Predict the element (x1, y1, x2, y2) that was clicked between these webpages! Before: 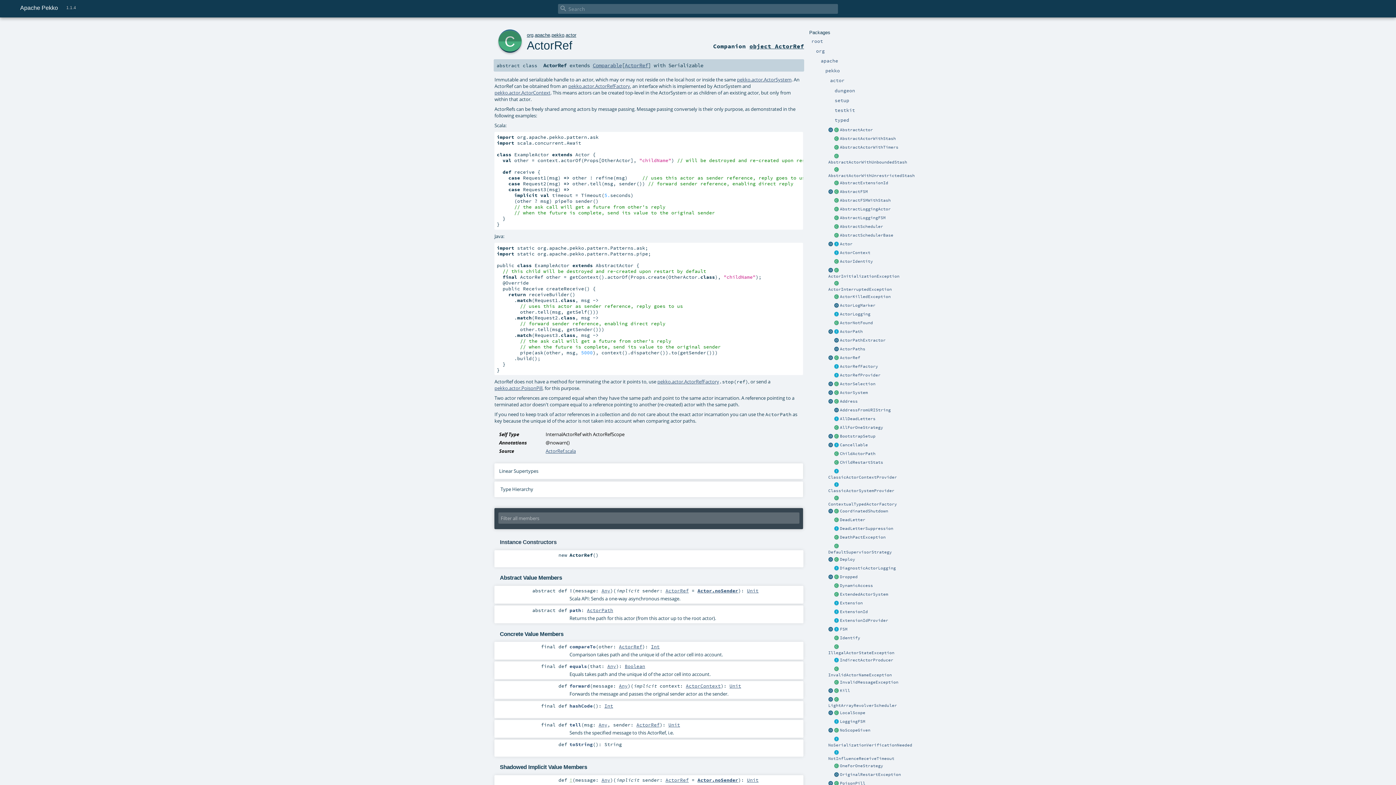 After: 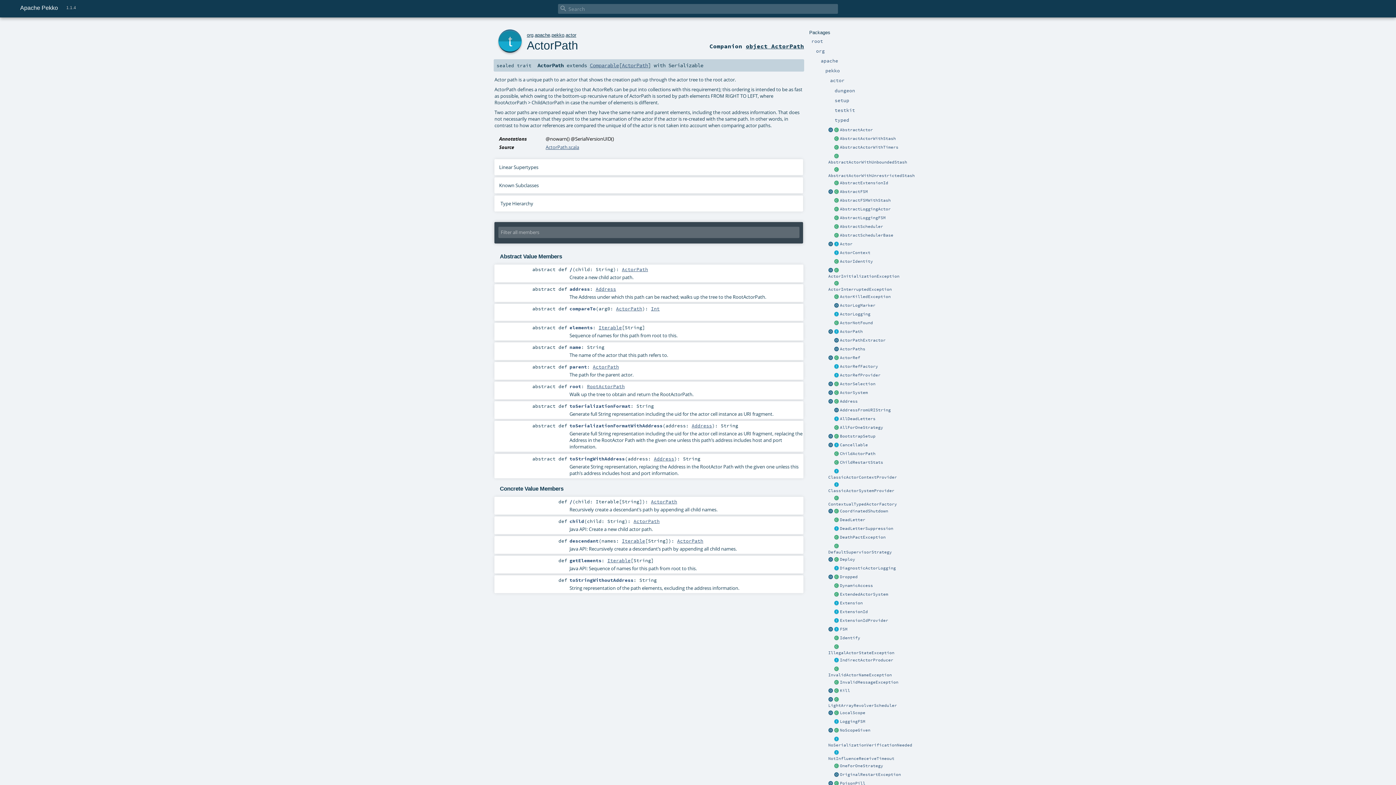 Action: bbox: (833, 329, 839, 334)